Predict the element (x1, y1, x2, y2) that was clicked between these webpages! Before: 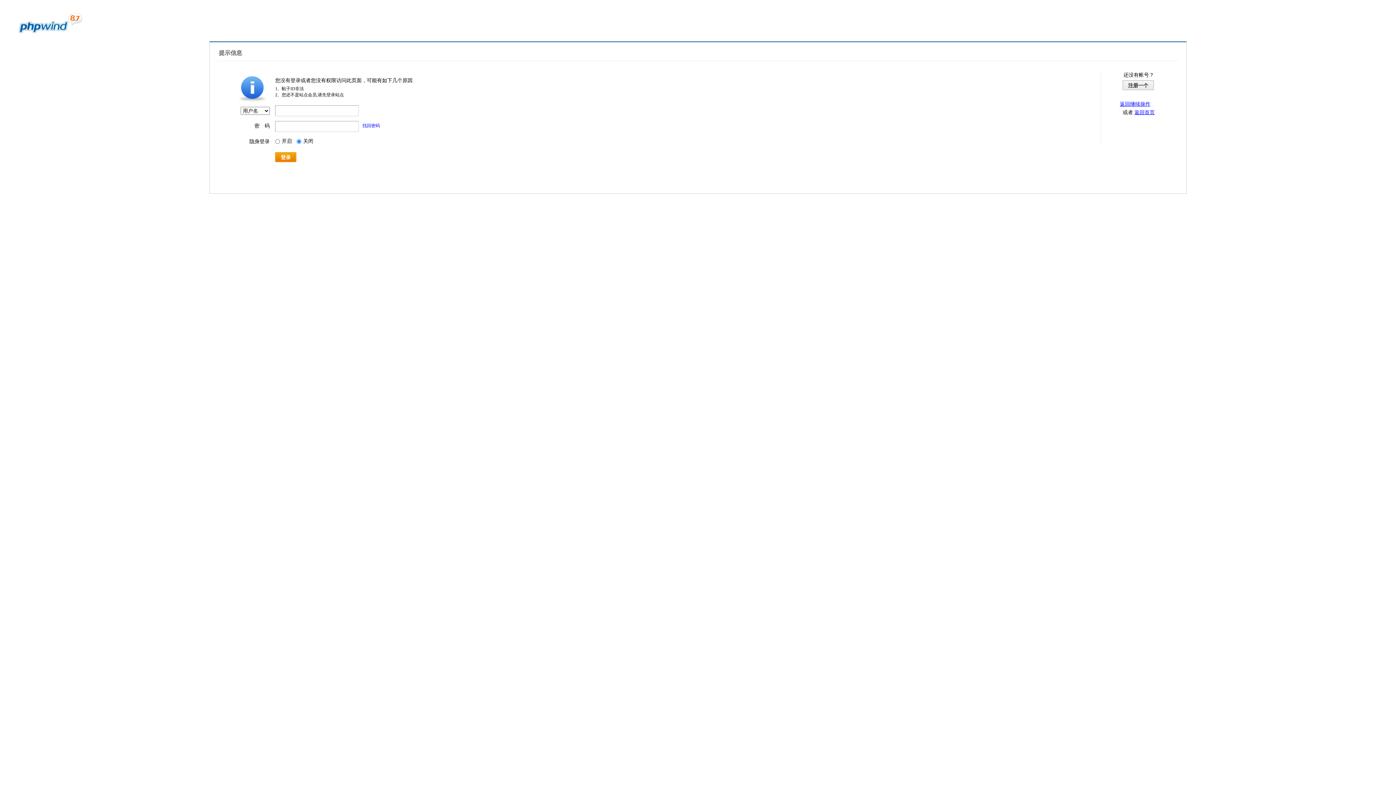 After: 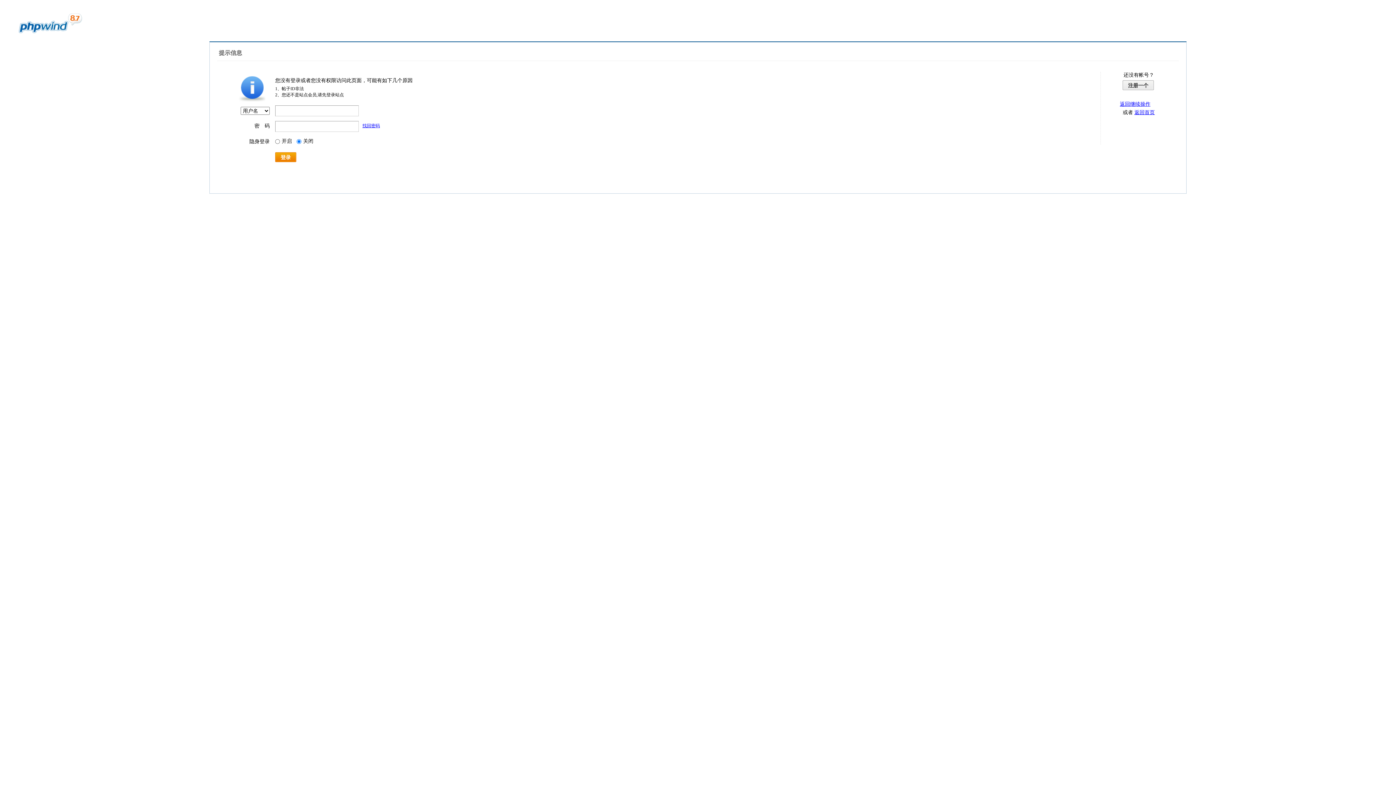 Action: label: 找回密码 bbox: (362, 123, 380, 128)